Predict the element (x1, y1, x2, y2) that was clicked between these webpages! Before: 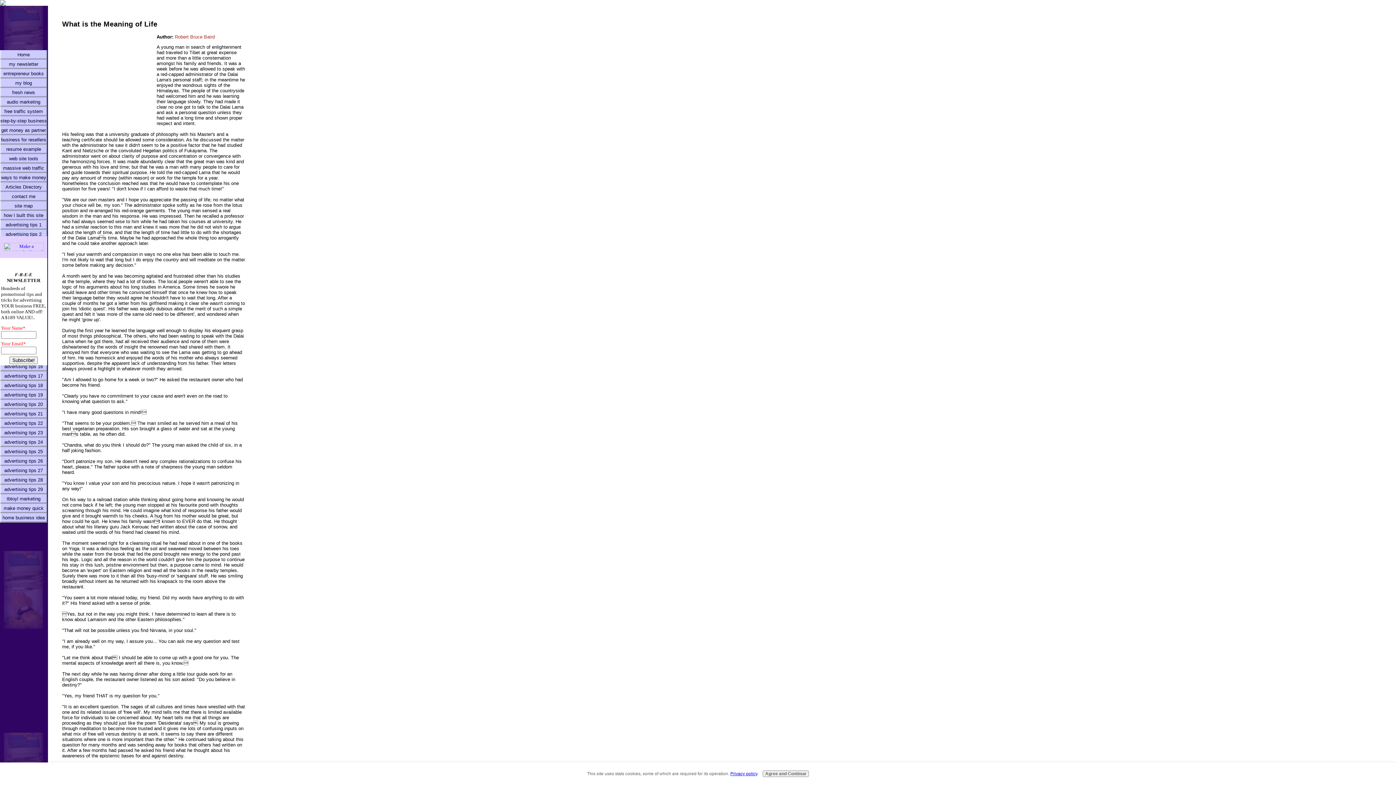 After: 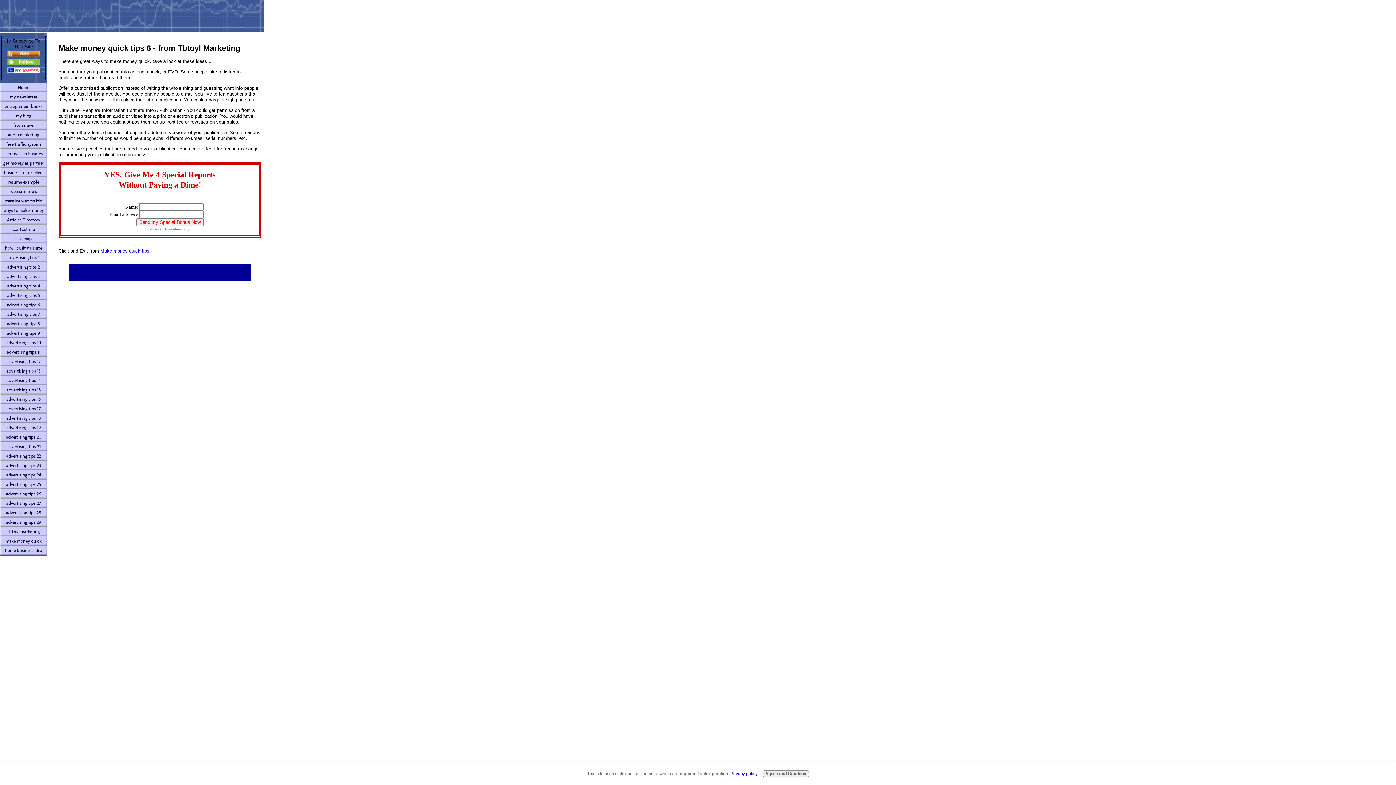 Action: label: make money quick bbox: (0, 504, 47, 513)